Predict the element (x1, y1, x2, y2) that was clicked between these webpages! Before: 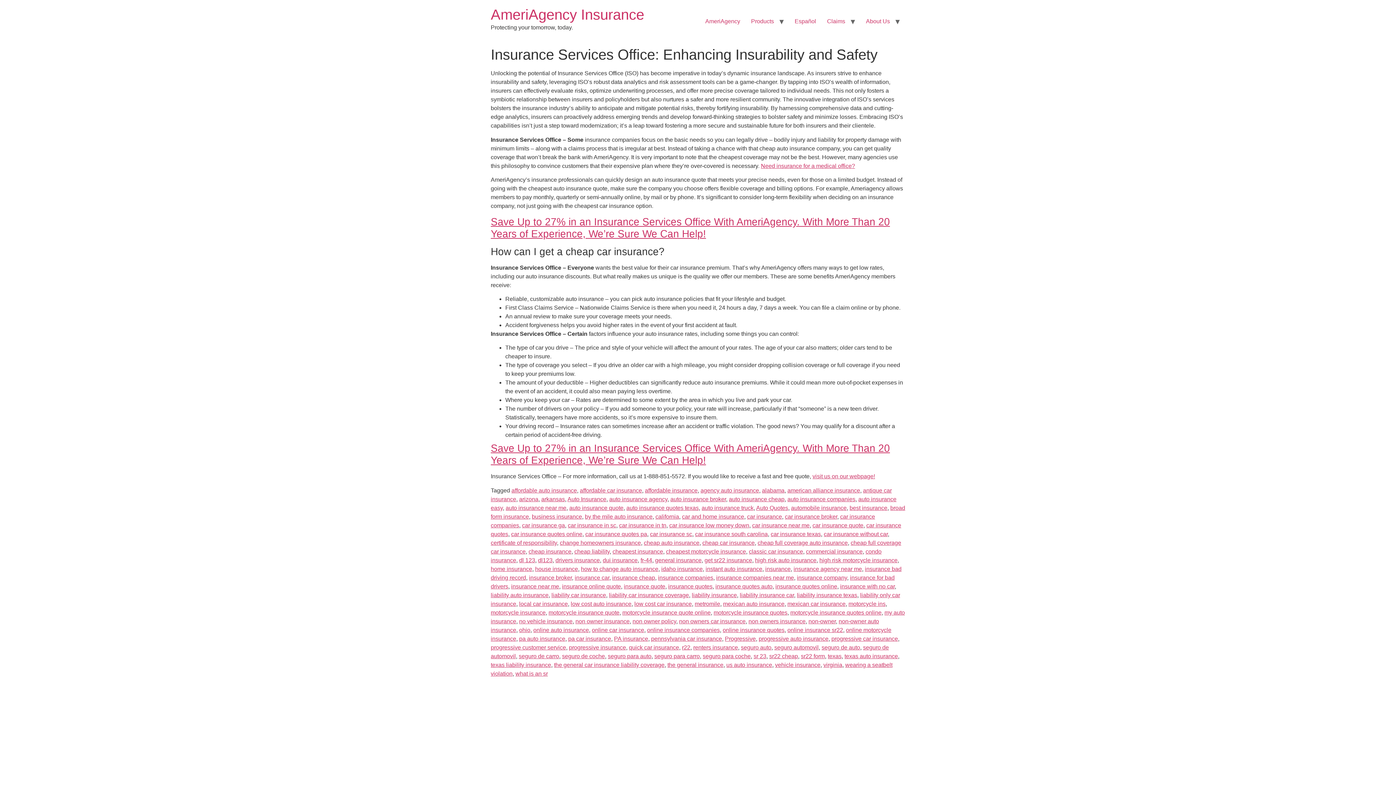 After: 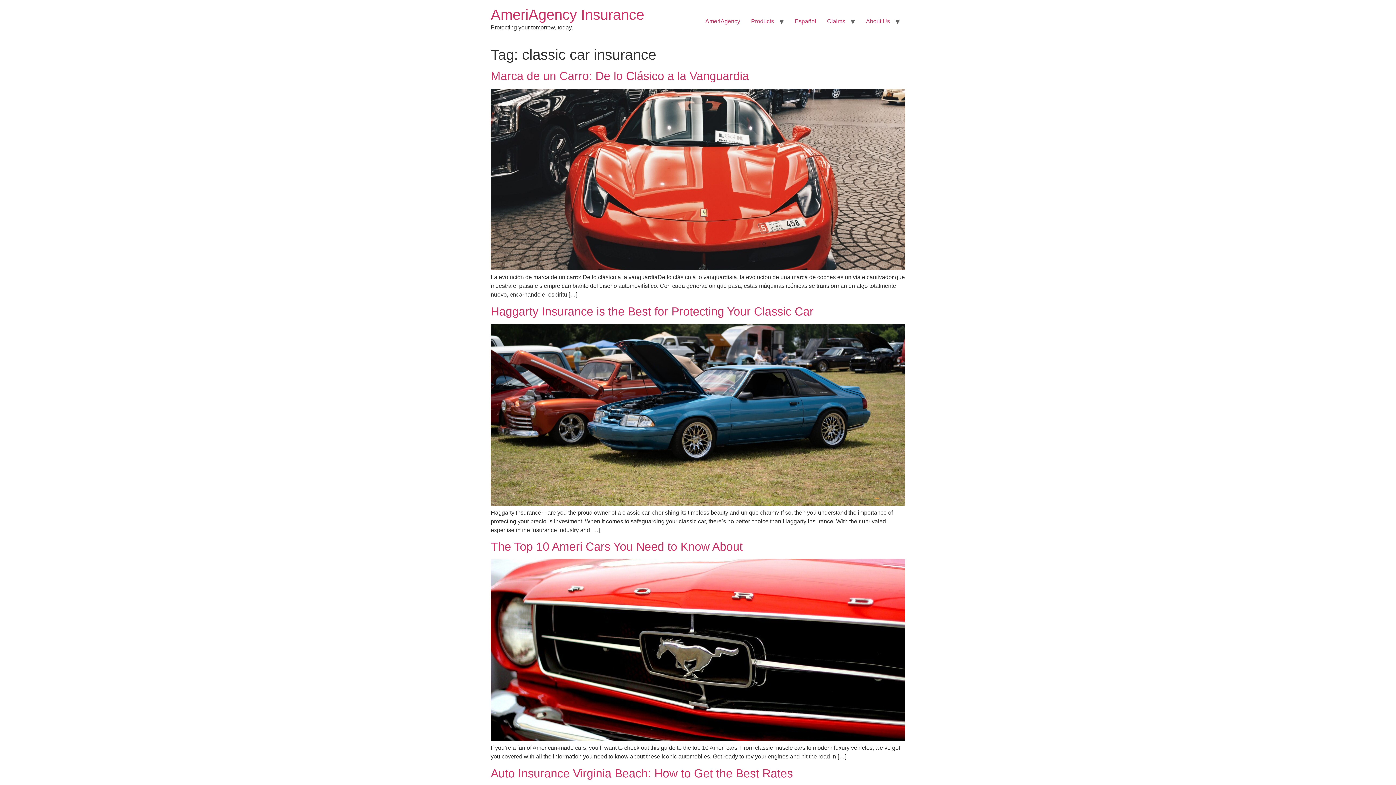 Action: label: classic car insurance bbox: (749, 548, 803, 554)